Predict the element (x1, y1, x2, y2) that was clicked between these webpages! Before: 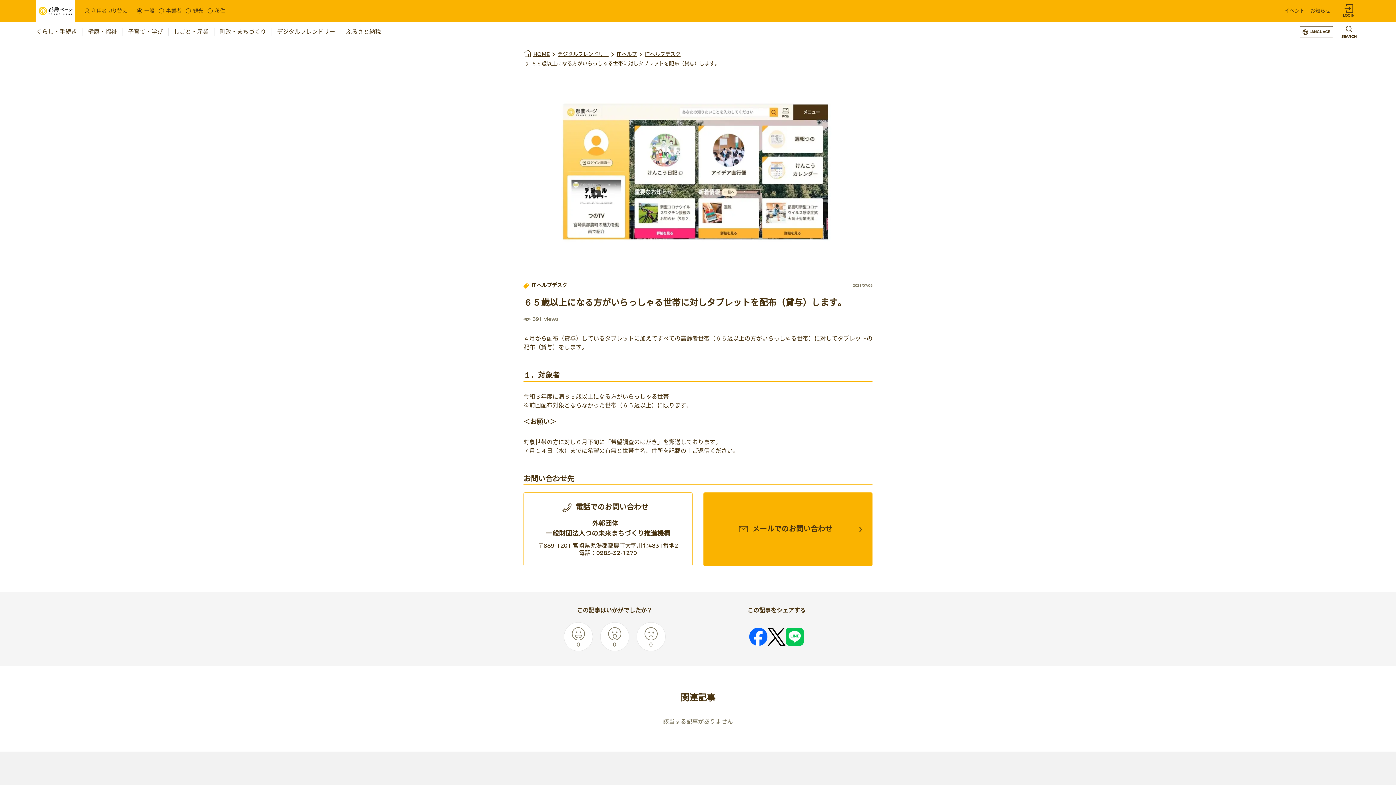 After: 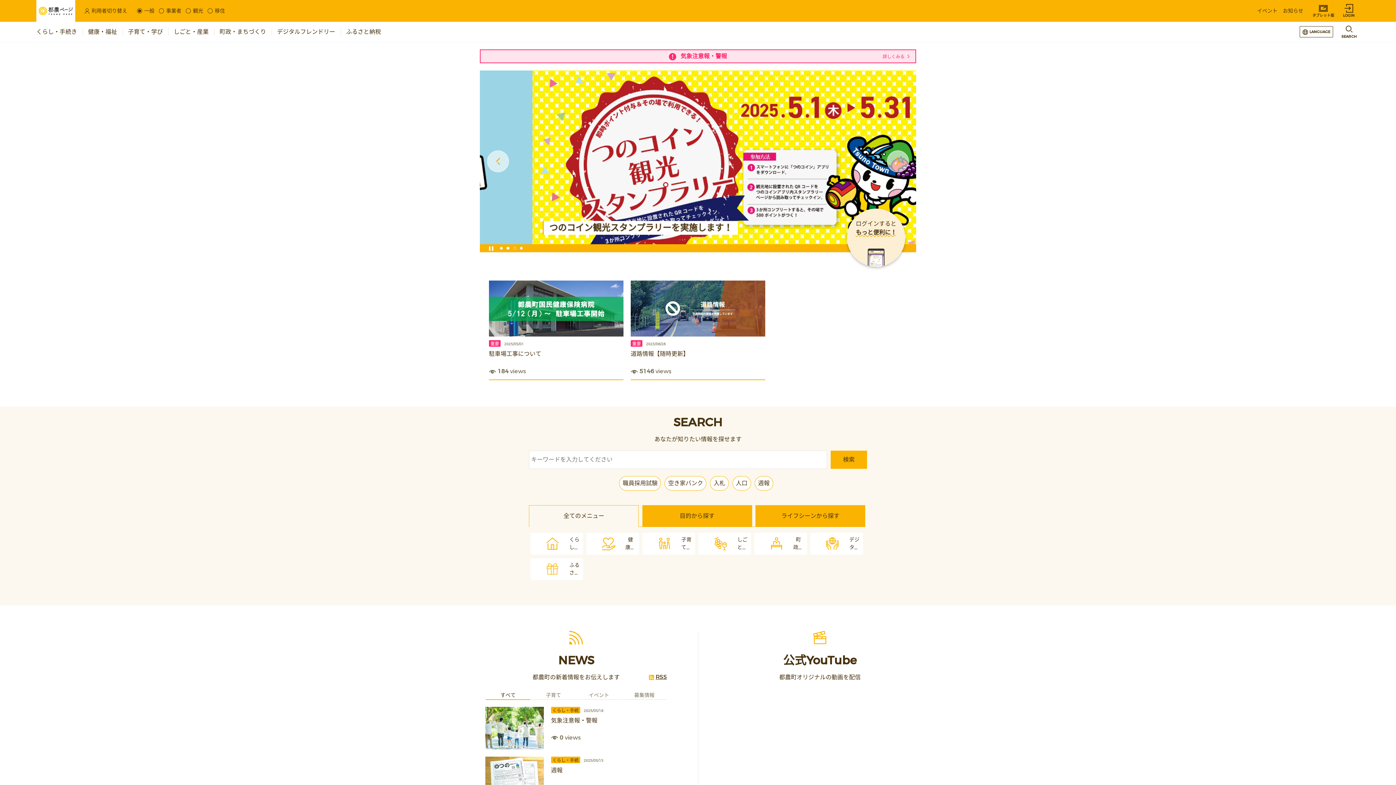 Action: bbox: (533, 50, 549, 58) label: HOME